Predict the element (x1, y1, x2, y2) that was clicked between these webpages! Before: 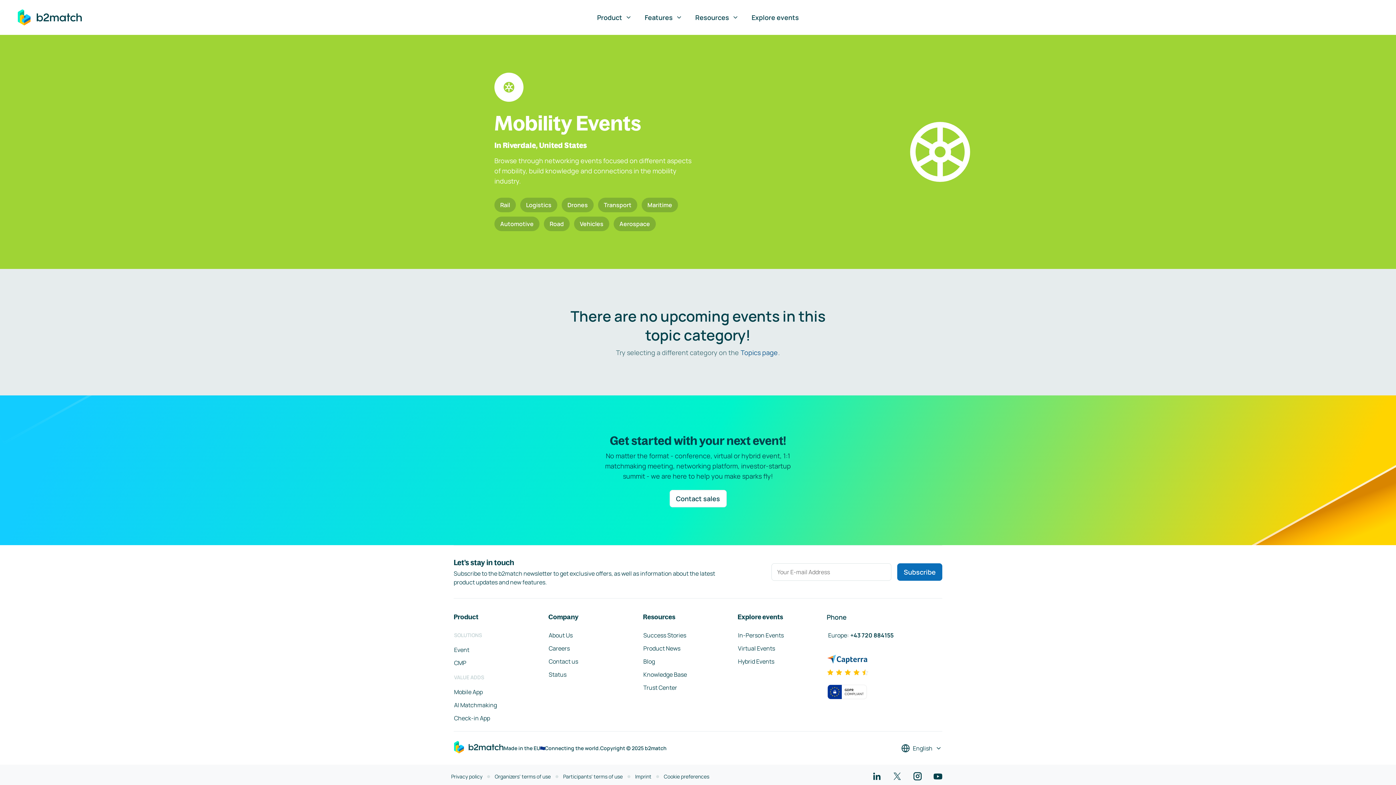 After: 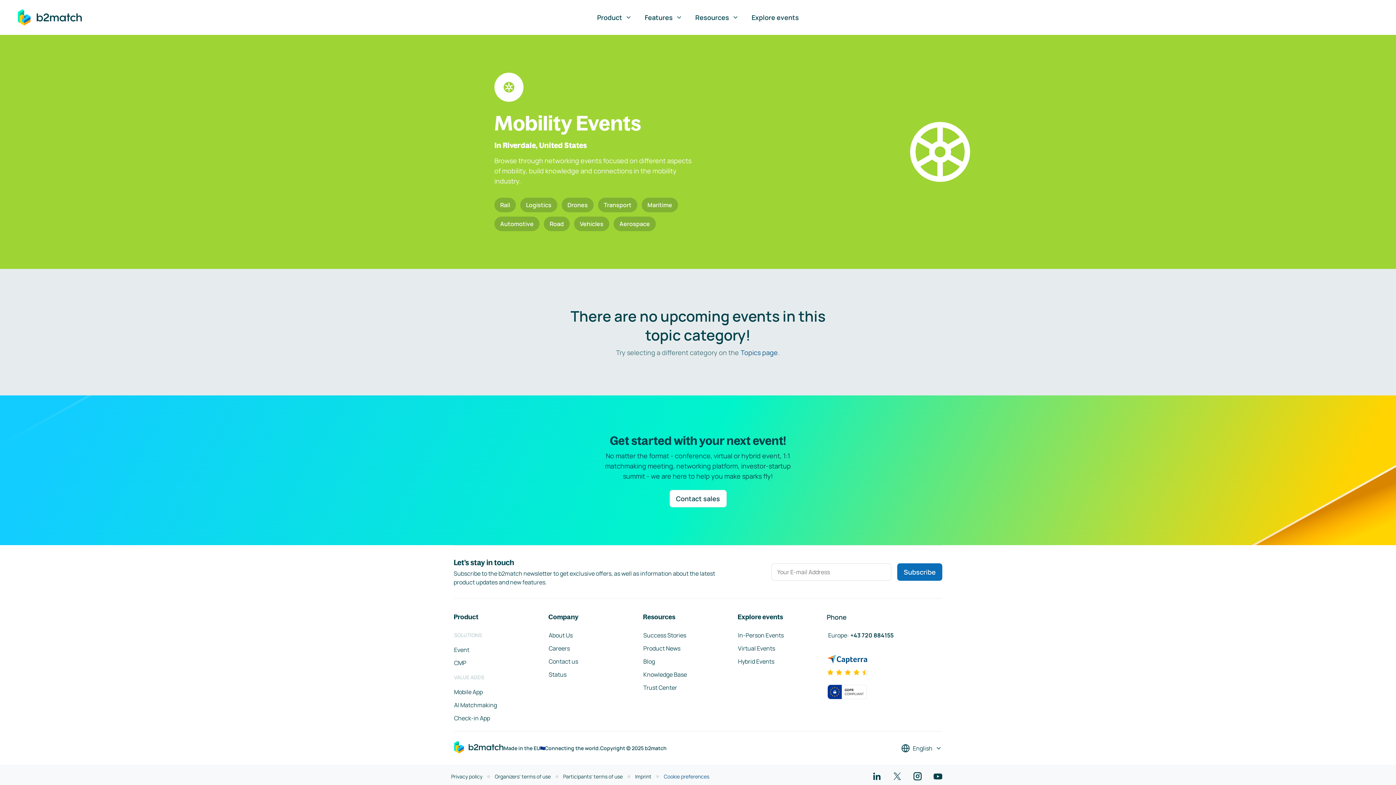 Action: label: Cookie preferences bbox: (663, 772, 709, 781)